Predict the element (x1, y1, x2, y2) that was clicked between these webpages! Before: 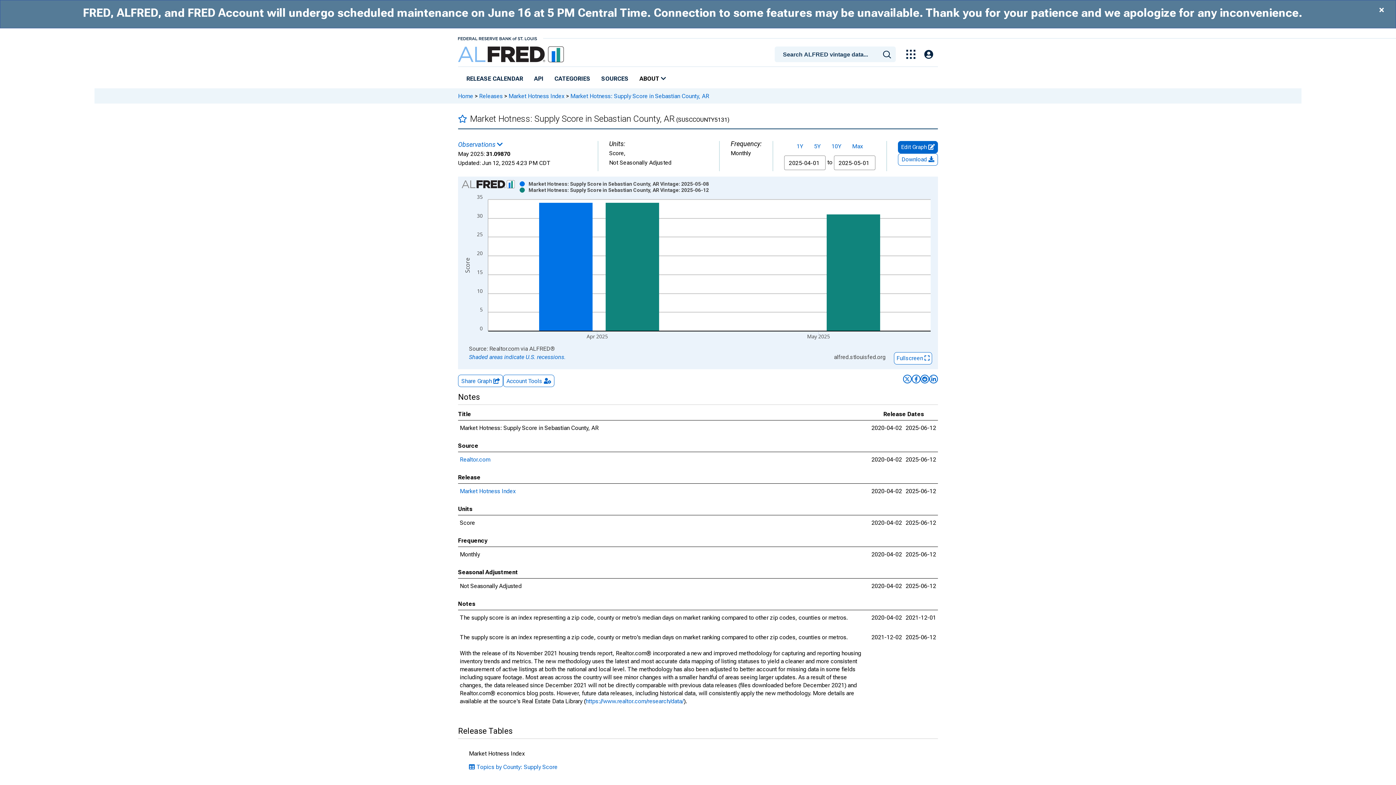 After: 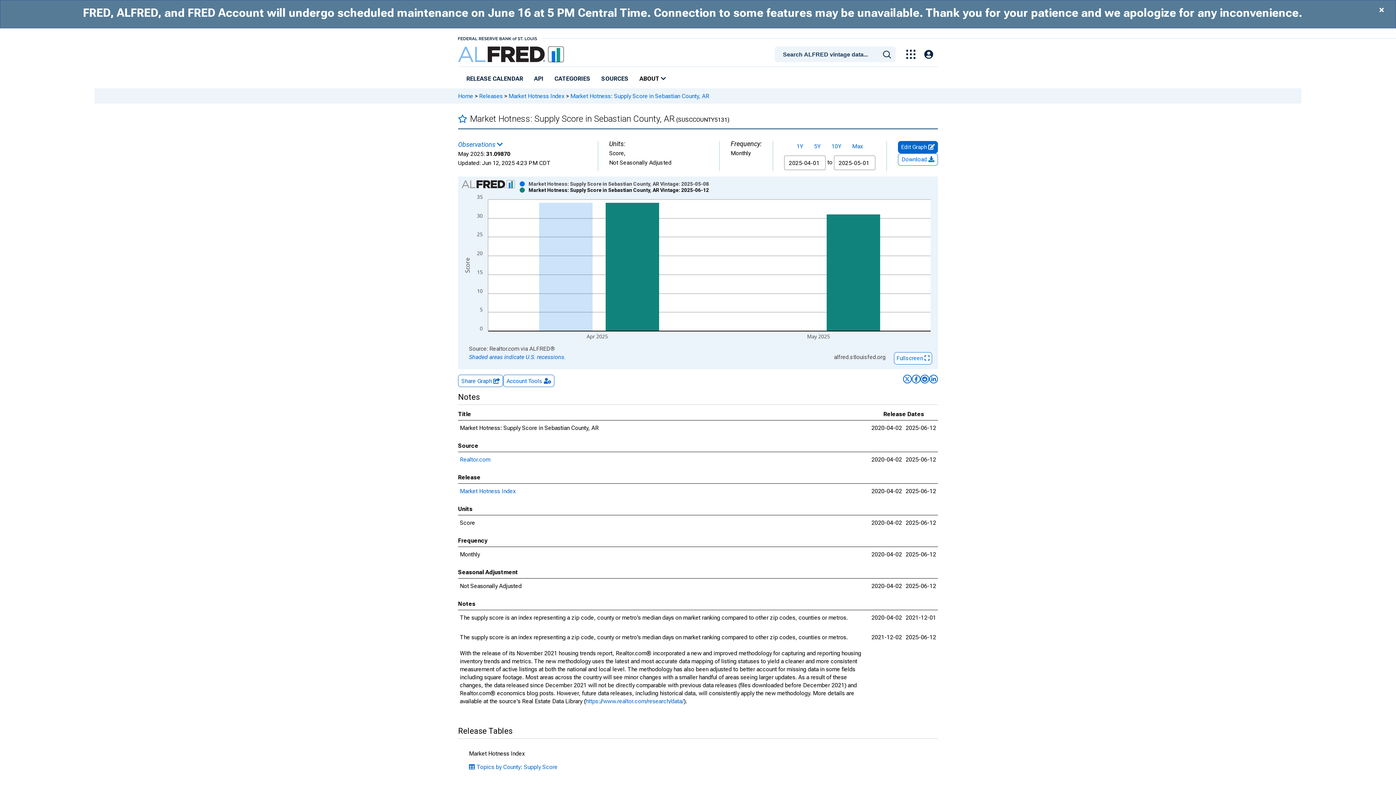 Action: bbox: (528, 187, 709, 193) label: Show Market Hotness: Supply Score in Sebastian County, AR Vintage: 2025-06-12